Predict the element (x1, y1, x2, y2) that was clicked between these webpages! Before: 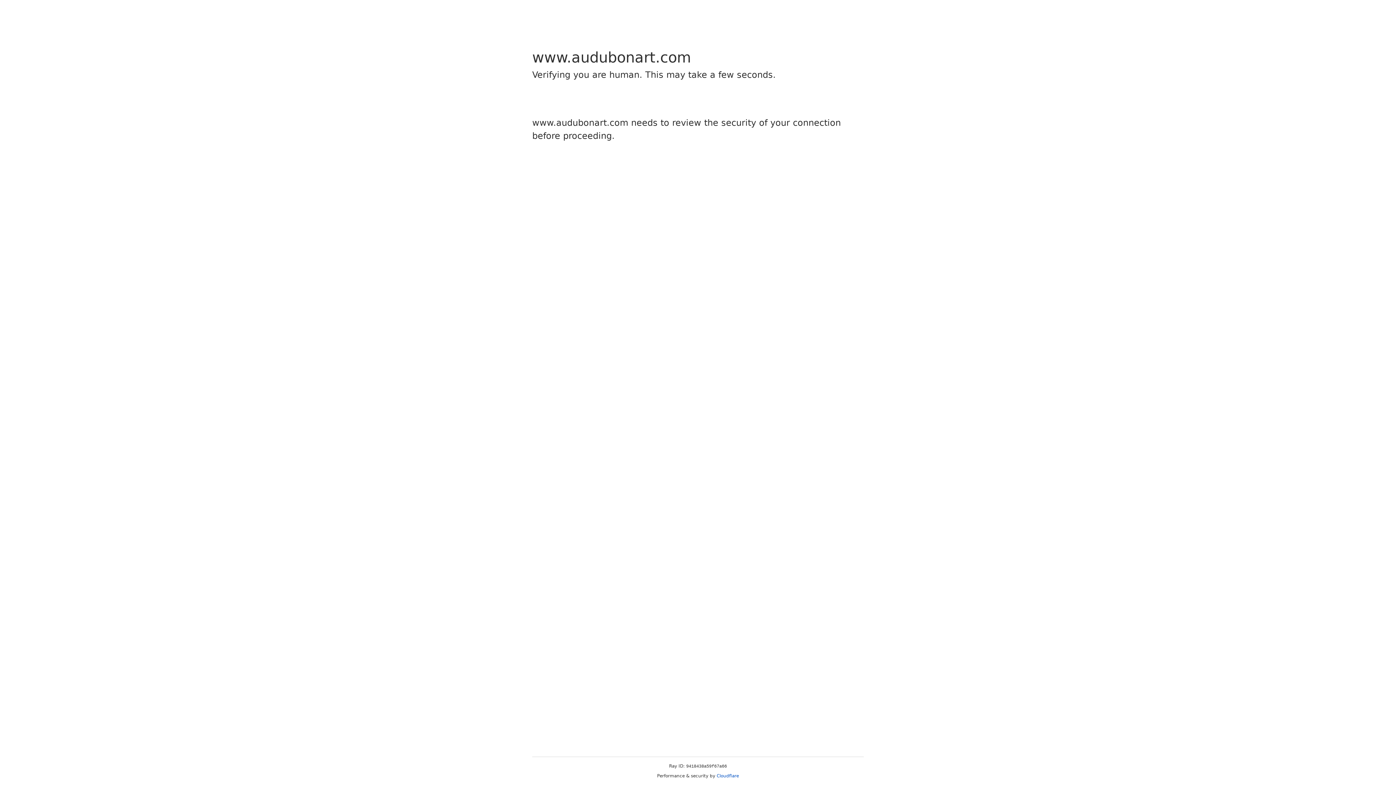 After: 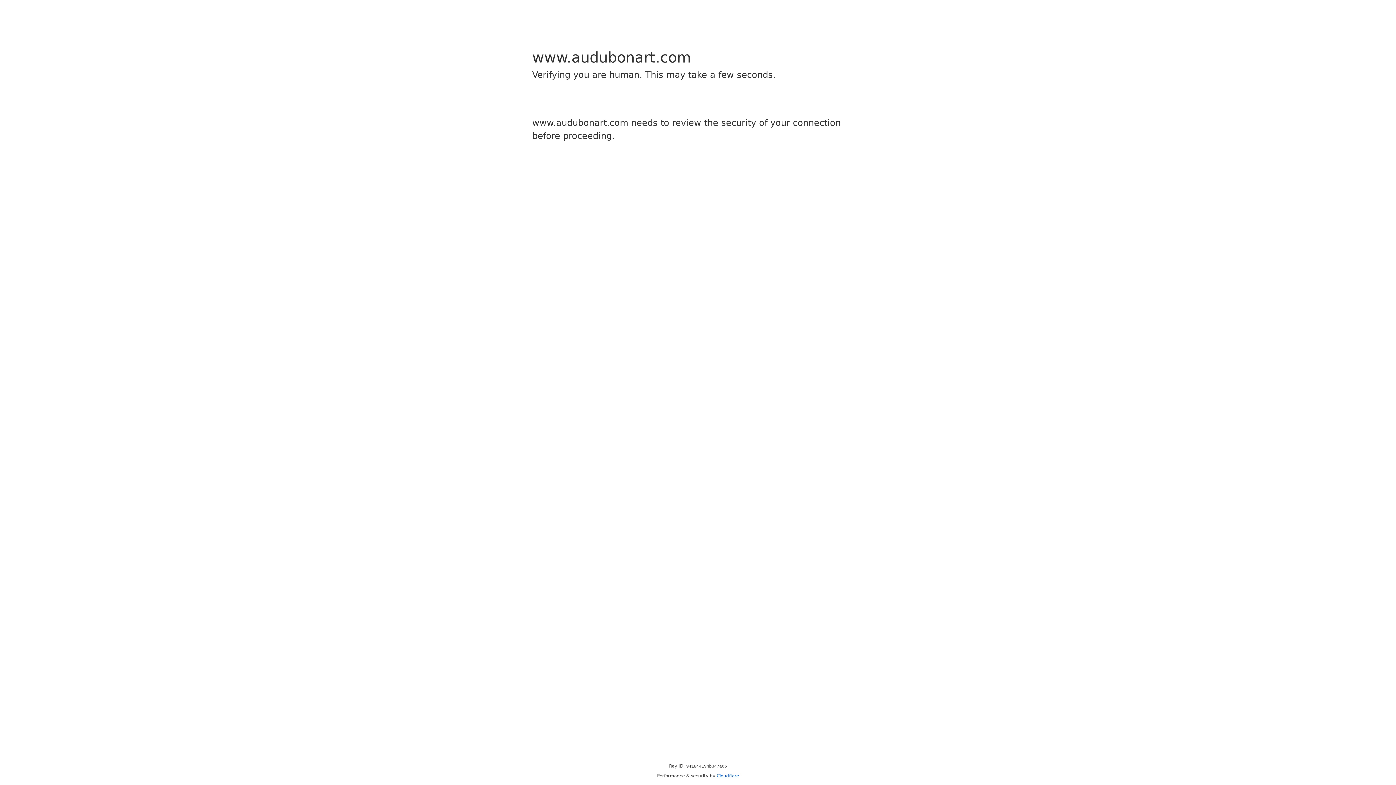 Action: bbox: (716, 773, 739, 778) label: Cloudflare